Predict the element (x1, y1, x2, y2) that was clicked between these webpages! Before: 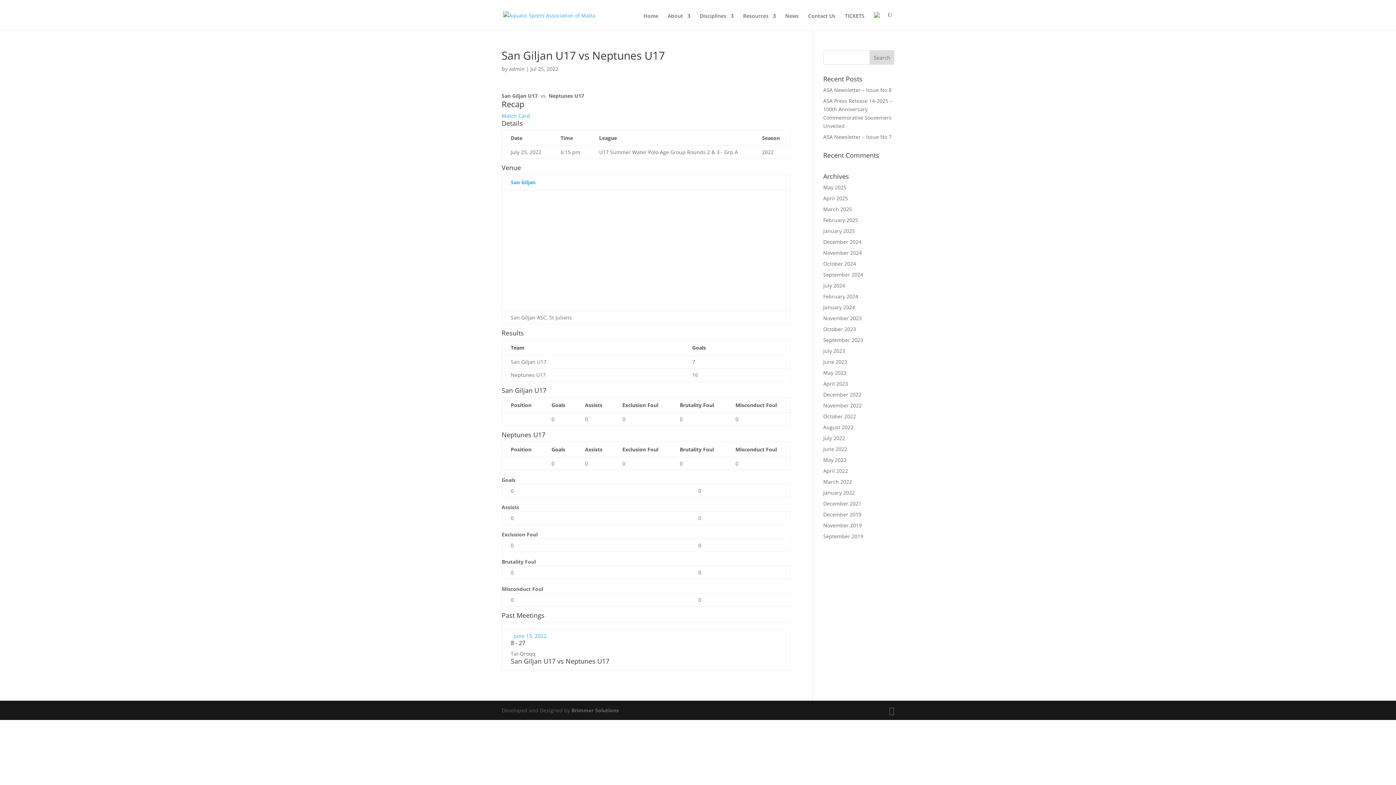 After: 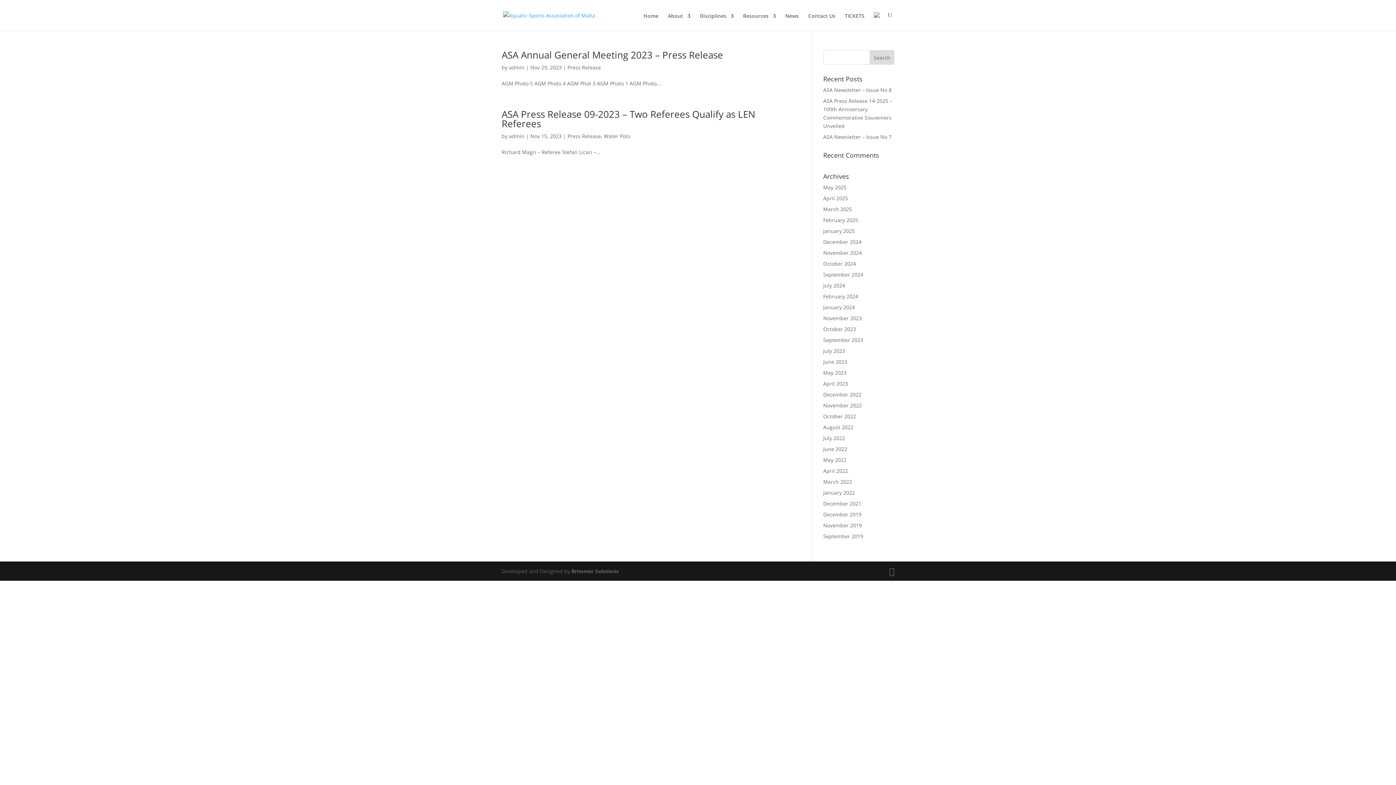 Action: bbox: (823, 314, 862, 321) label: November 2023